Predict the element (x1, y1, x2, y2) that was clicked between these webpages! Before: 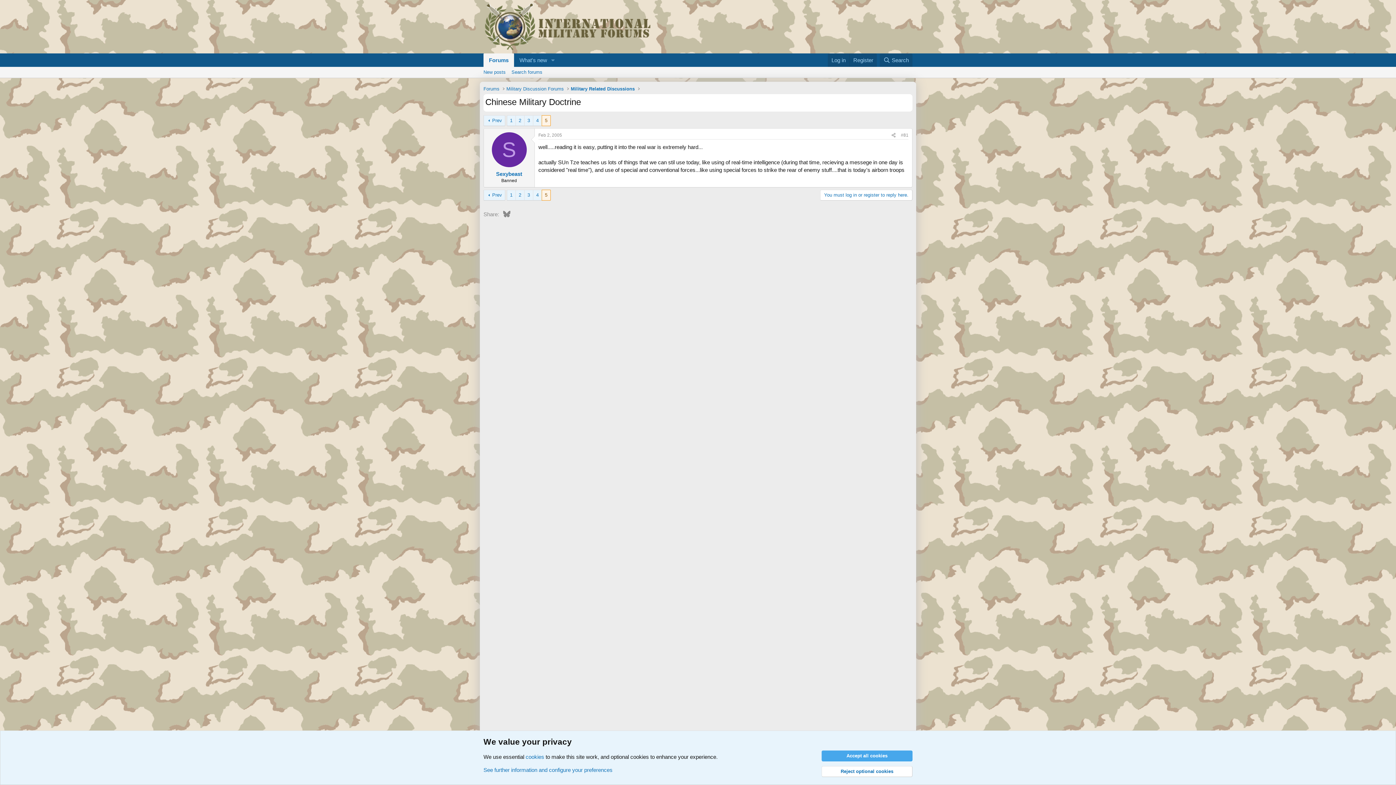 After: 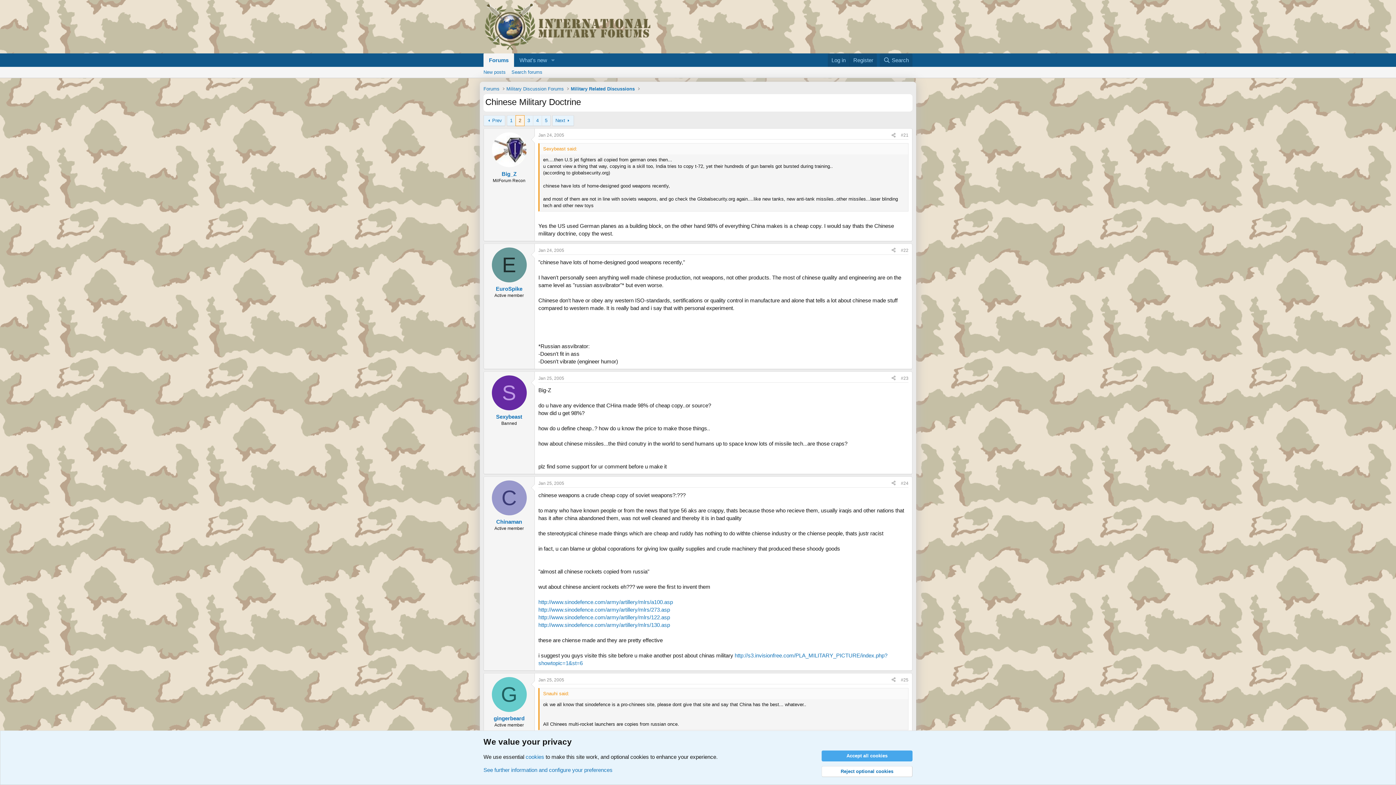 Action: bbox: (515, 190, 524, 200) label: 2